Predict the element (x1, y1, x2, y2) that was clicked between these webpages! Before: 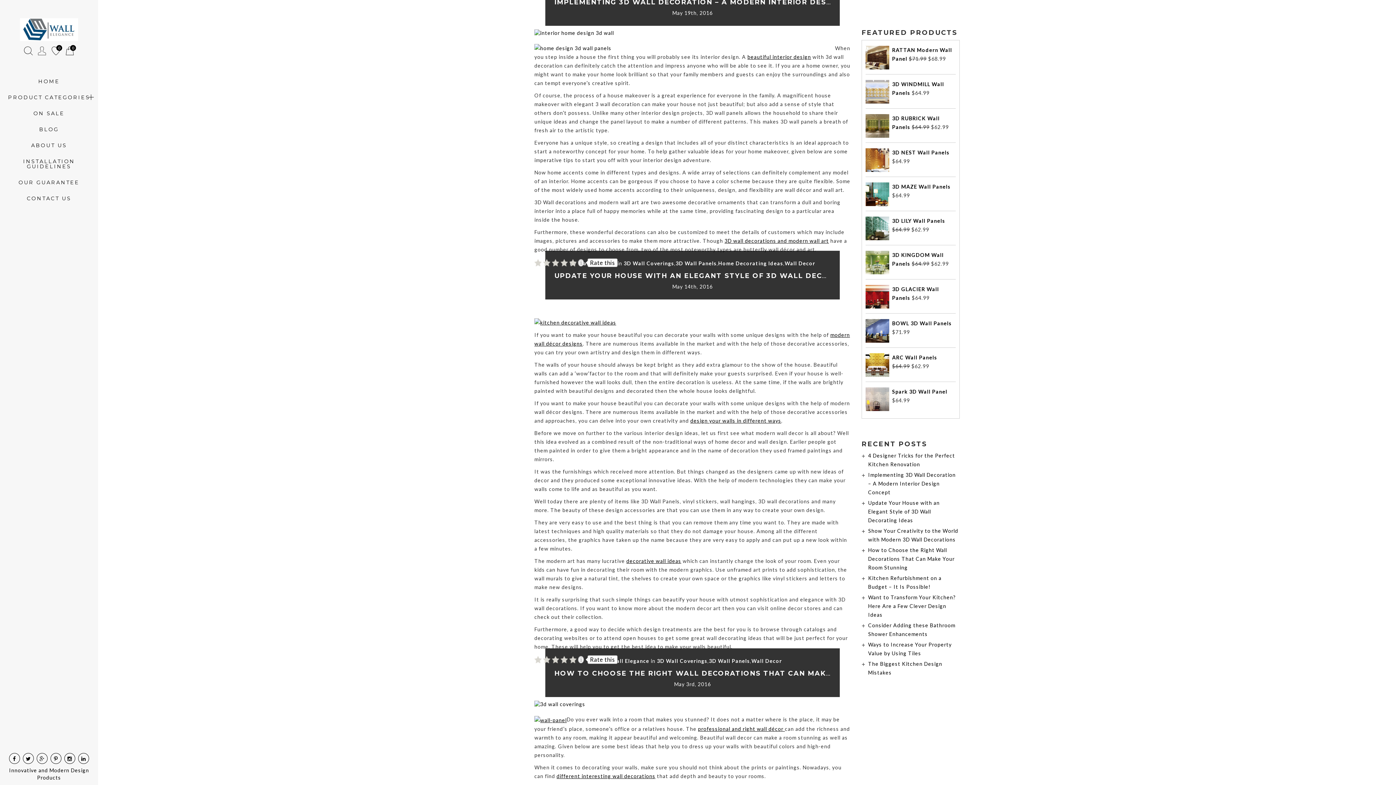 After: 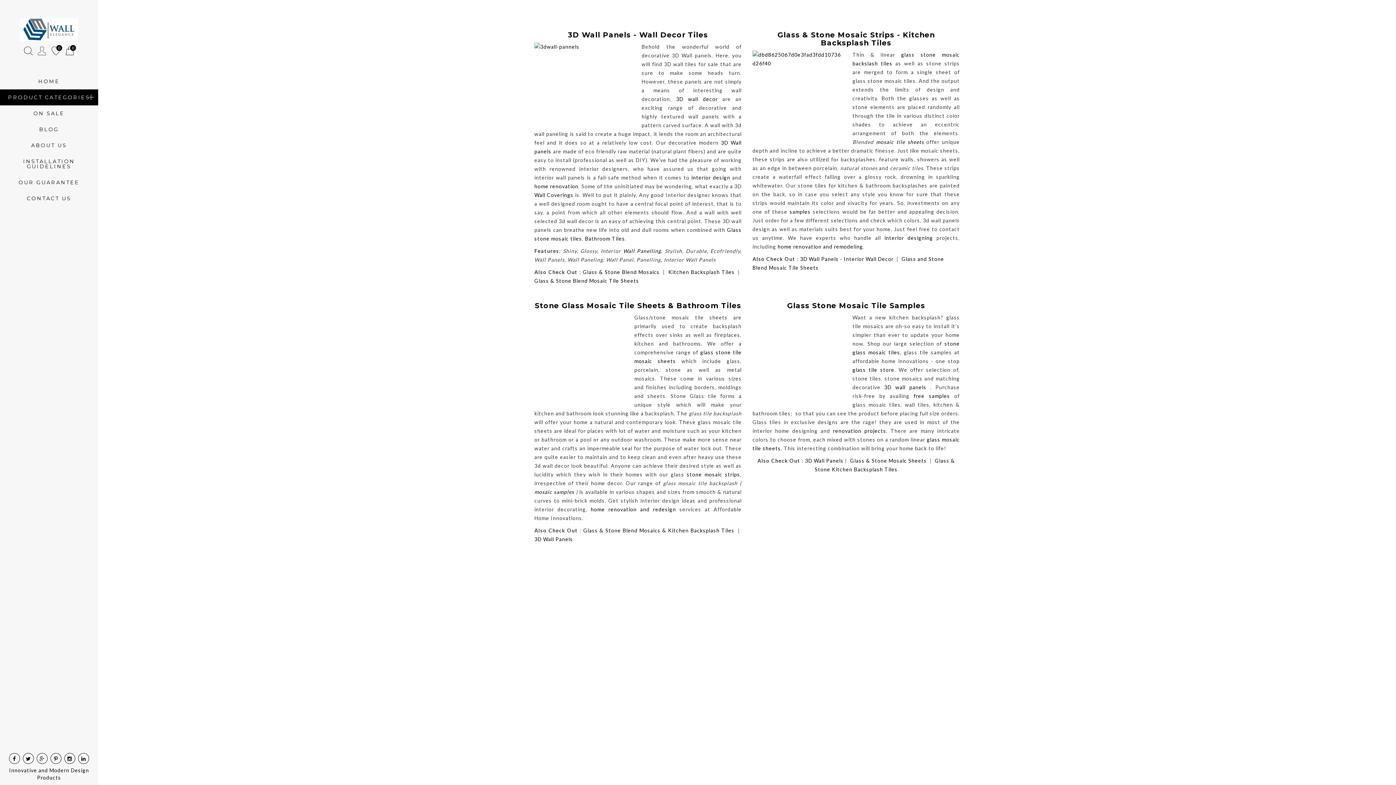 Action: bbox: (698, 726, 785, 732) label: professional and right wall décor 